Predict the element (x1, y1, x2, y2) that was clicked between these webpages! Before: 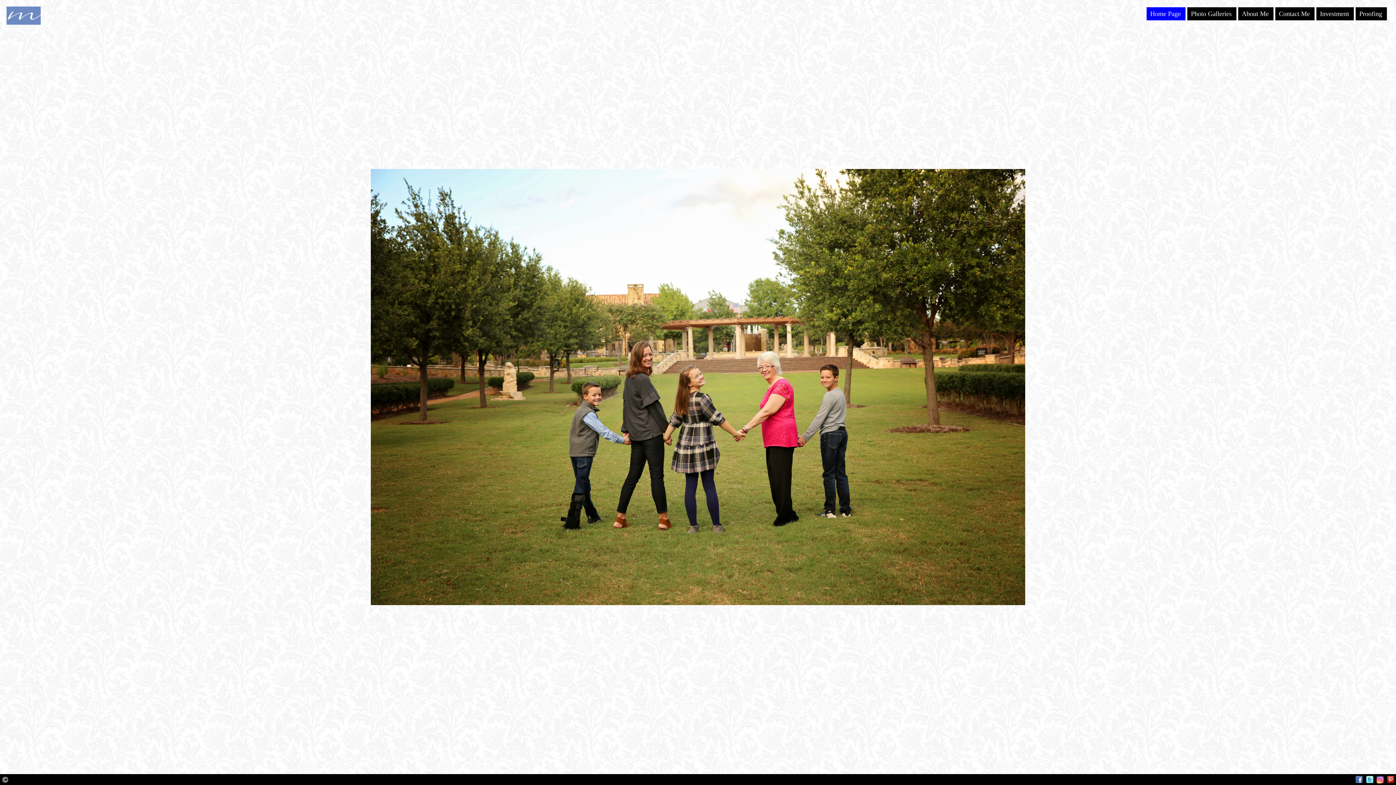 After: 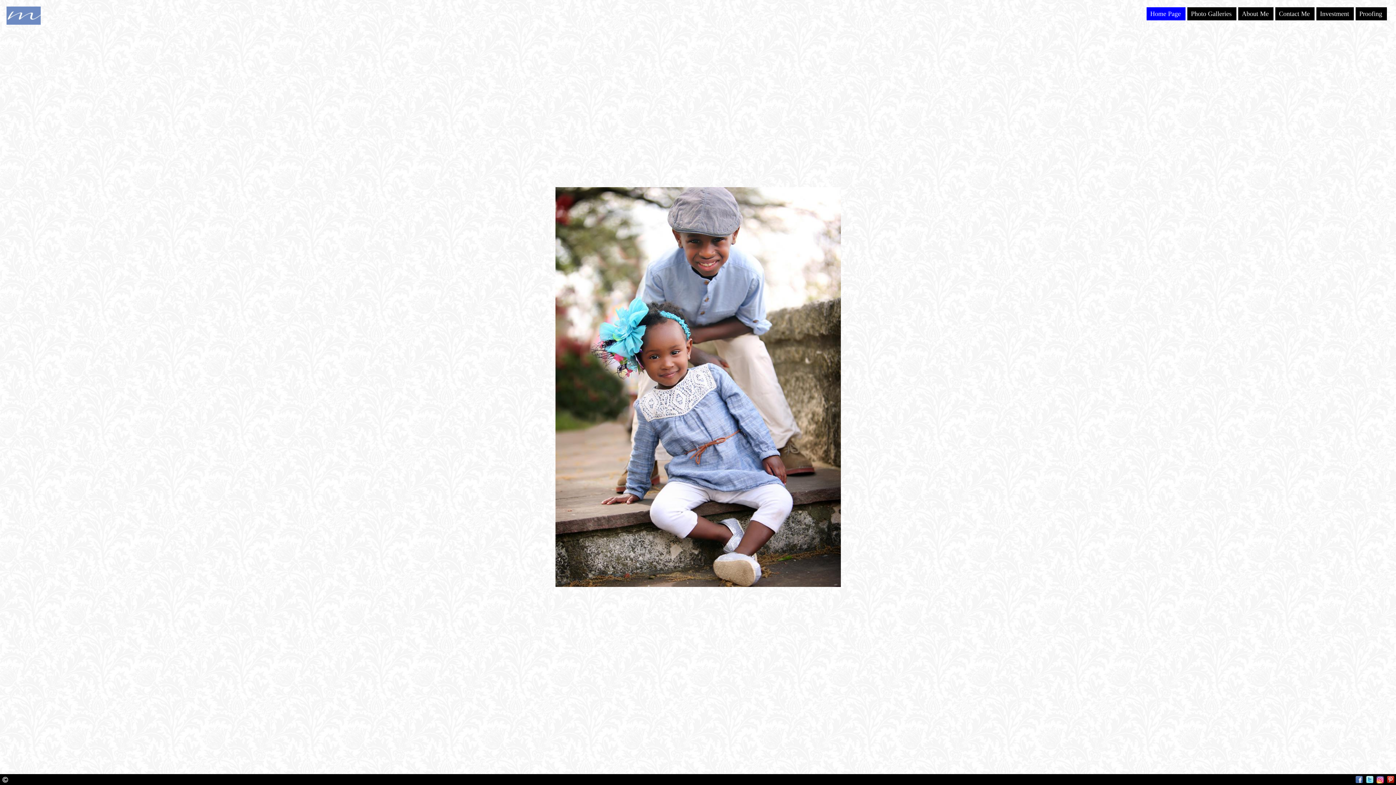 Action: bbox: (1146, 7, 1185, 20) label: Home Page